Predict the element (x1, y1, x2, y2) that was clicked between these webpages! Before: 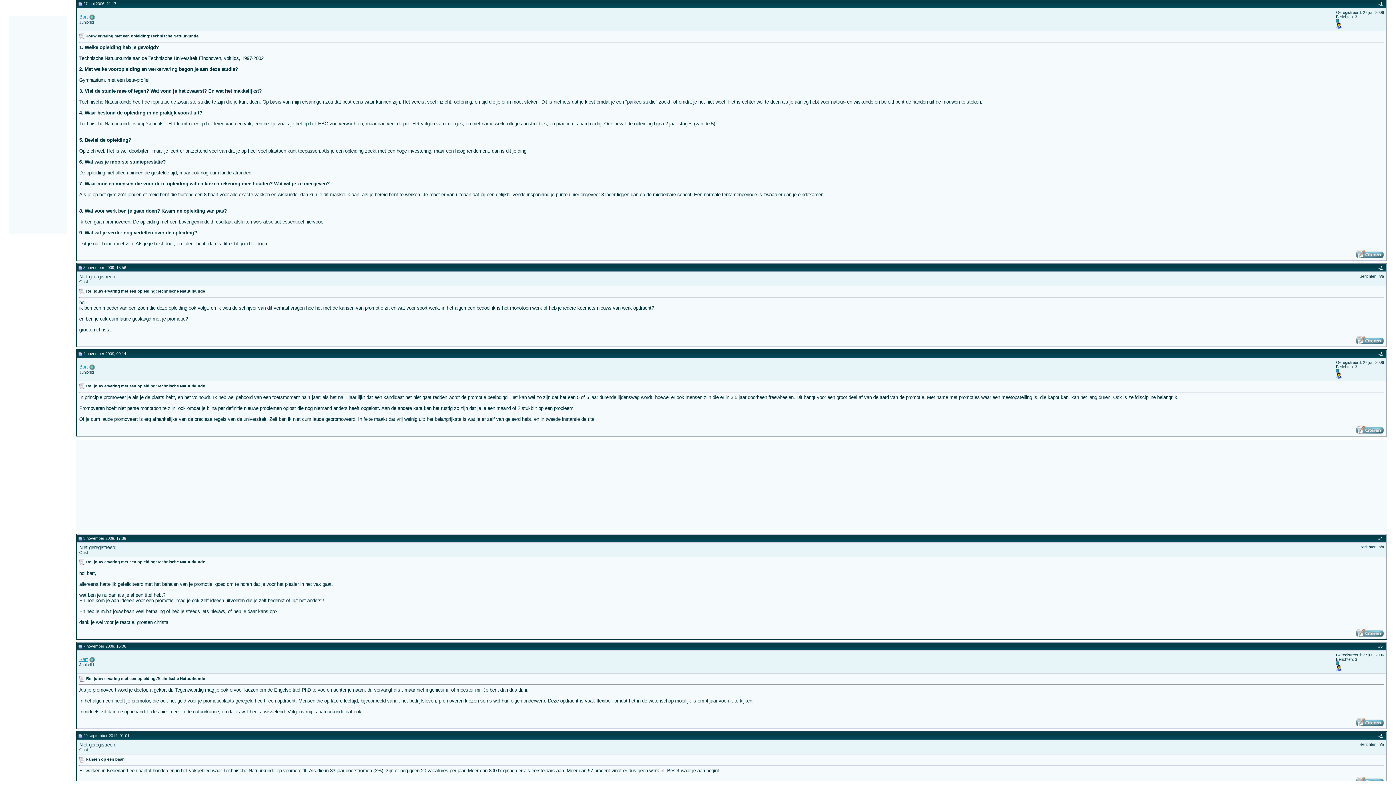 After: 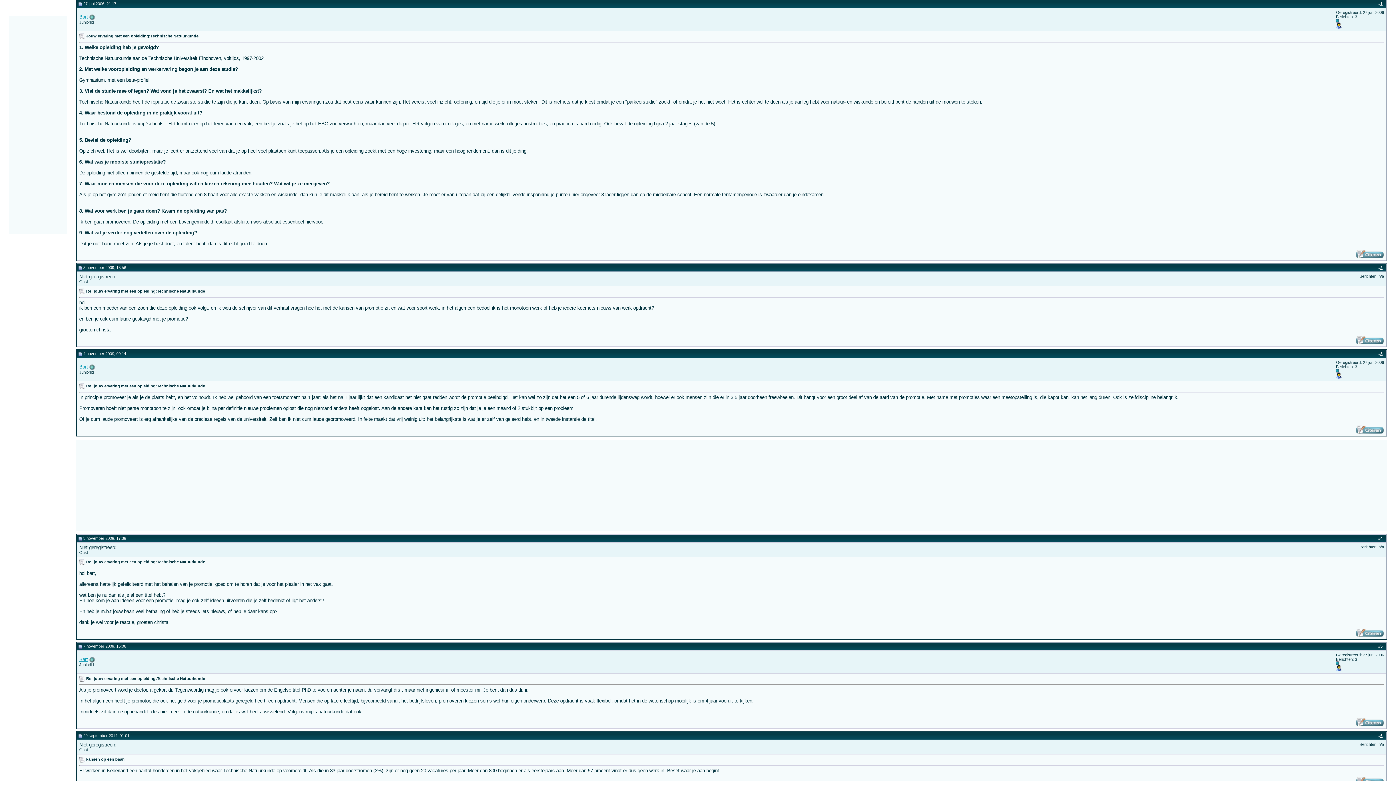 Action: bbox: (1336, 668, 1342, 672)